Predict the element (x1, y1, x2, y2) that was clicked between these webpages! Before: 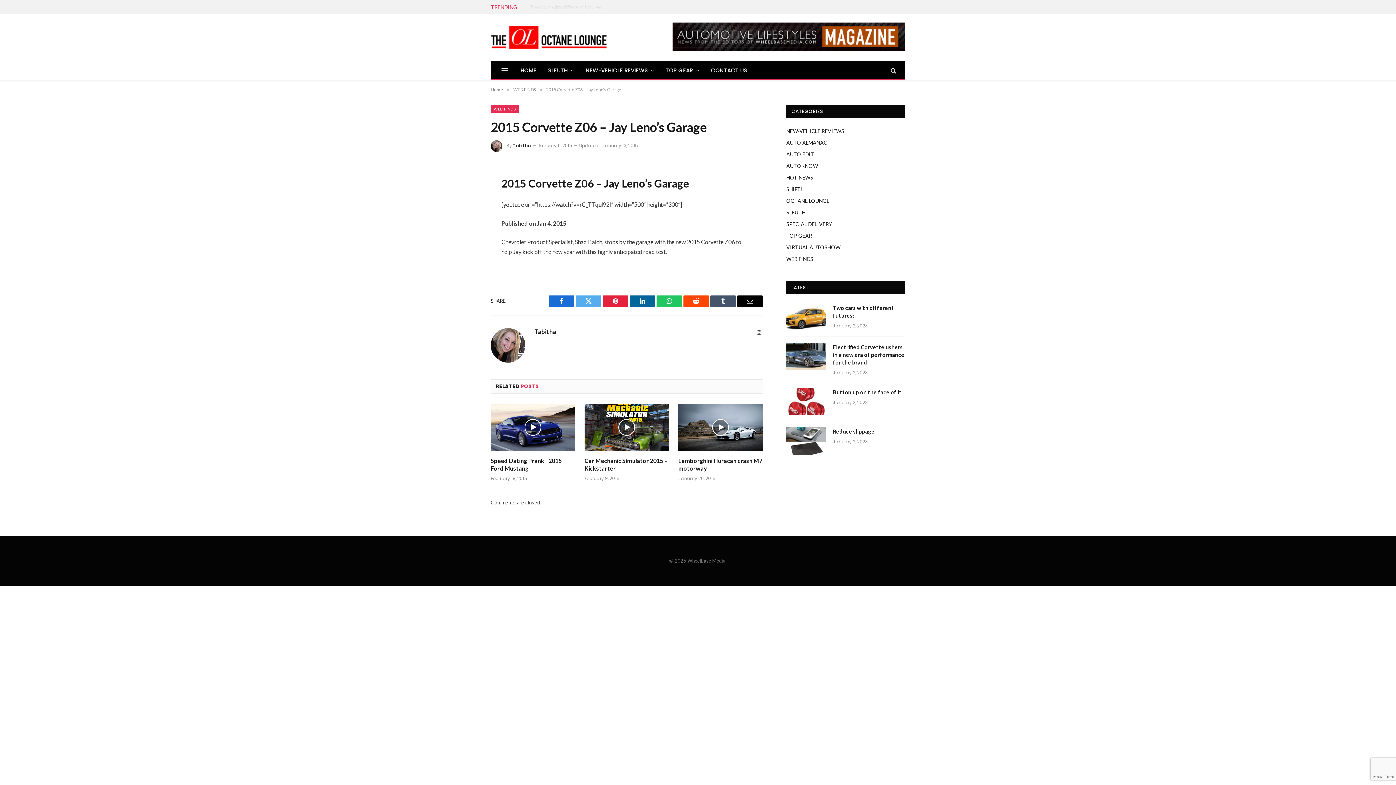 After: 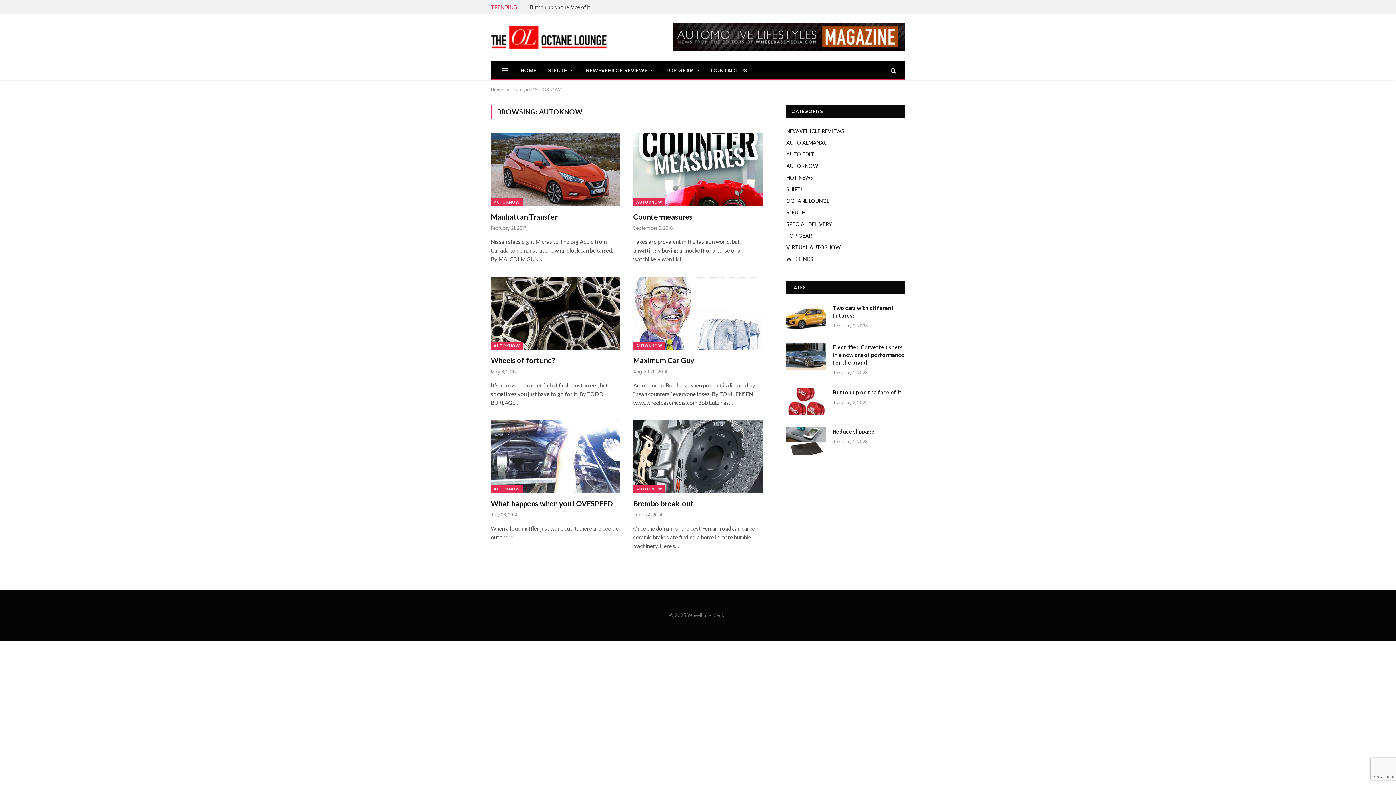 Action: bbox: (786, 162, 818, 169) label: AUTOKNOW